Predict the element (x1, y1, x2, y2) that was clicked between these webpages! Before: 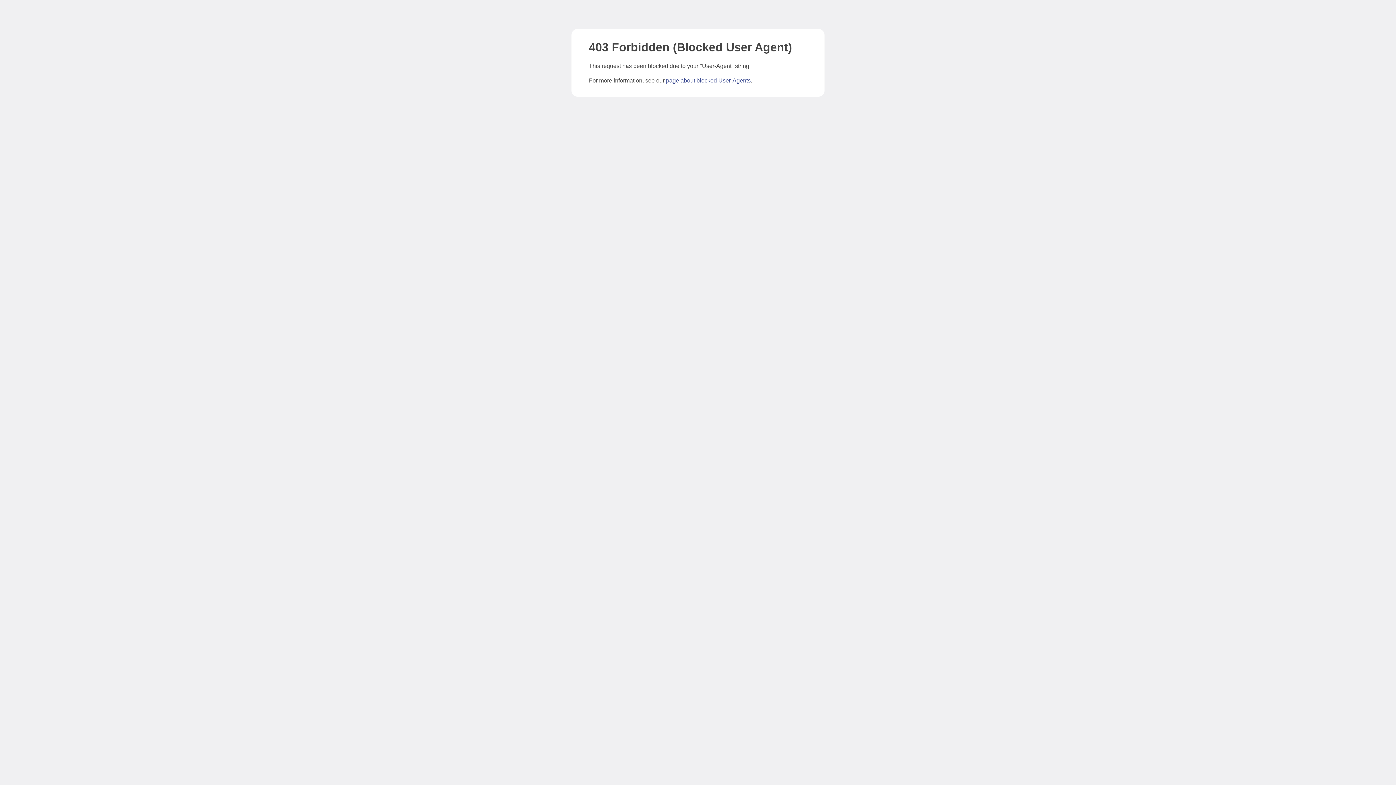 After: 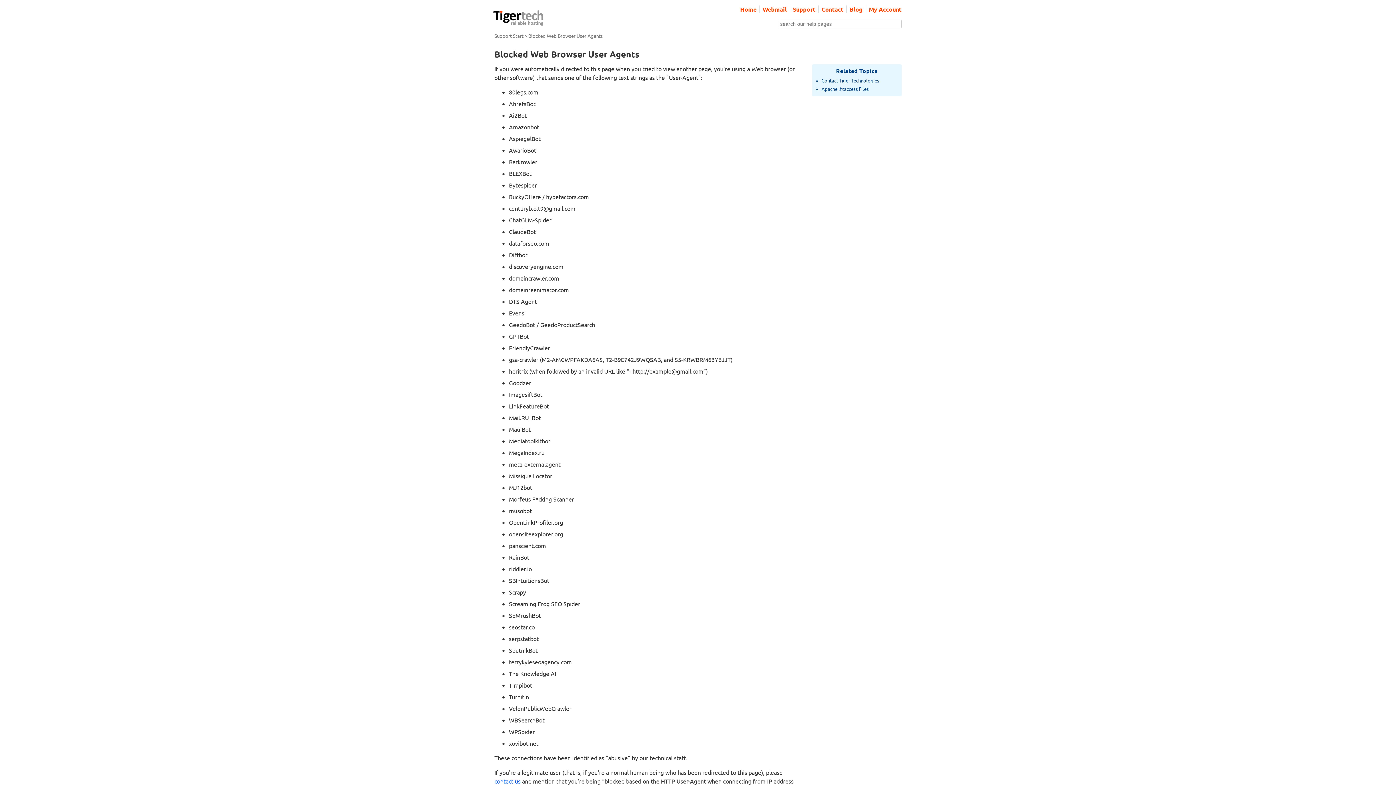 Action: label: page about blocked User-Agents bbox: (666, 77, 750, 83)